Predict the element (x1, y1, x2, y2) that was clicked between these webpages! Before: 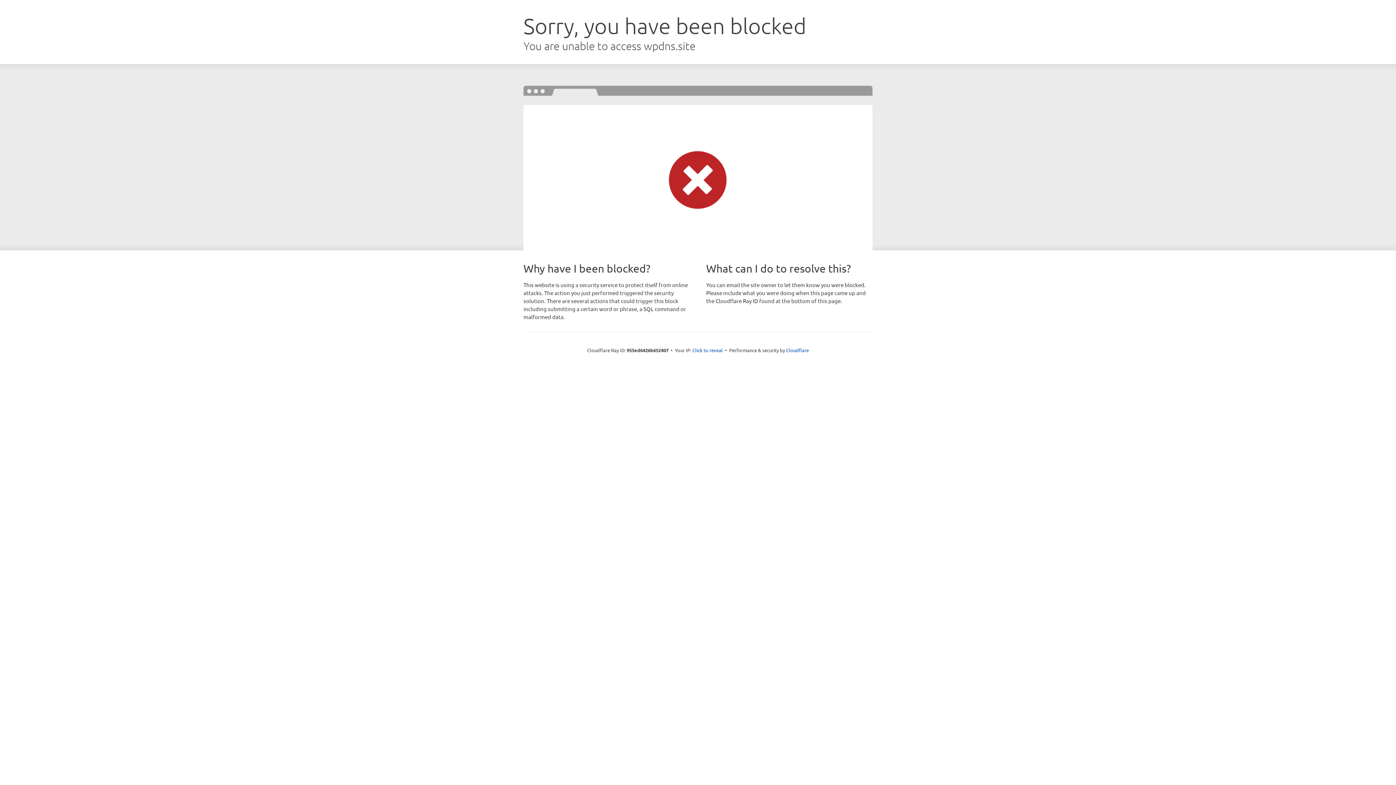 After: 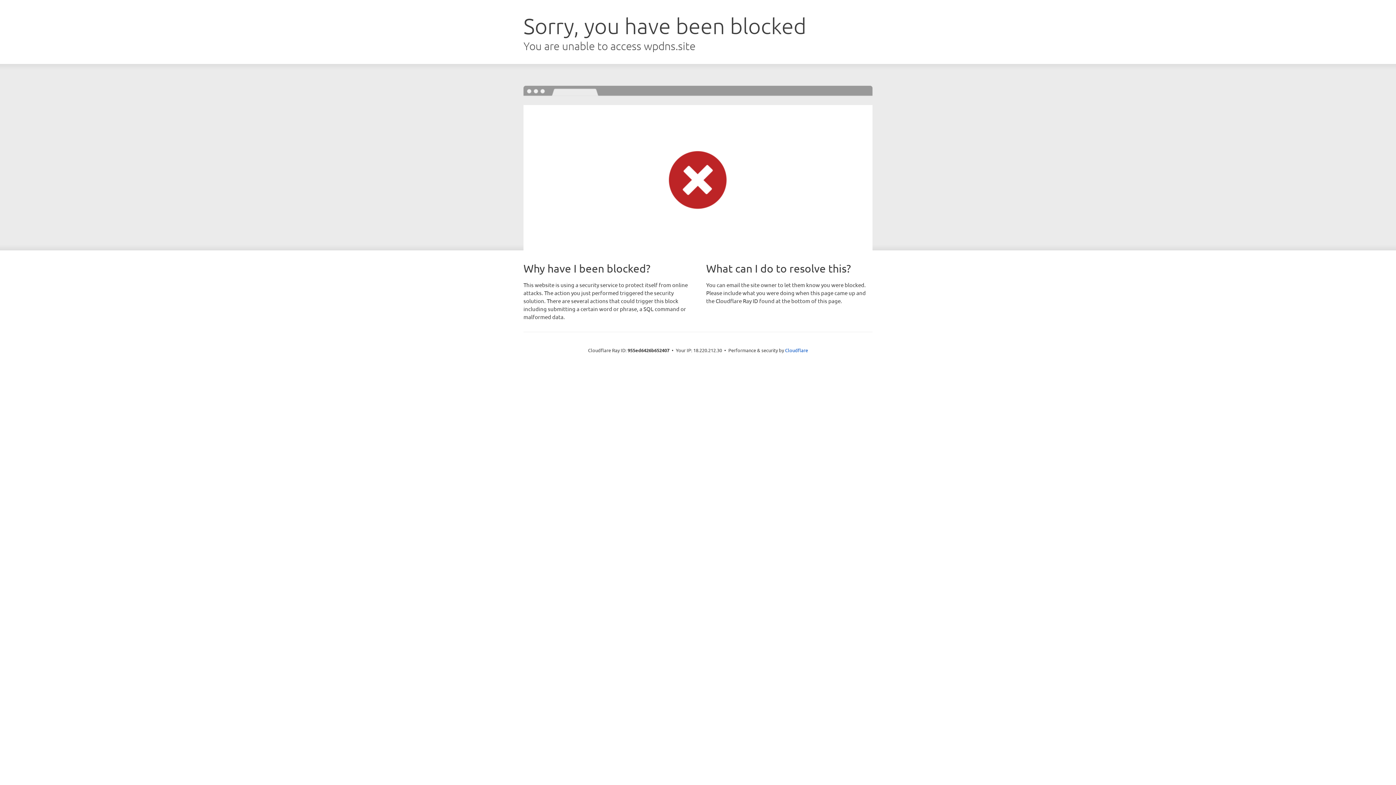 Action: label: Click to reveal bbox: (692, 346, 723, 353)